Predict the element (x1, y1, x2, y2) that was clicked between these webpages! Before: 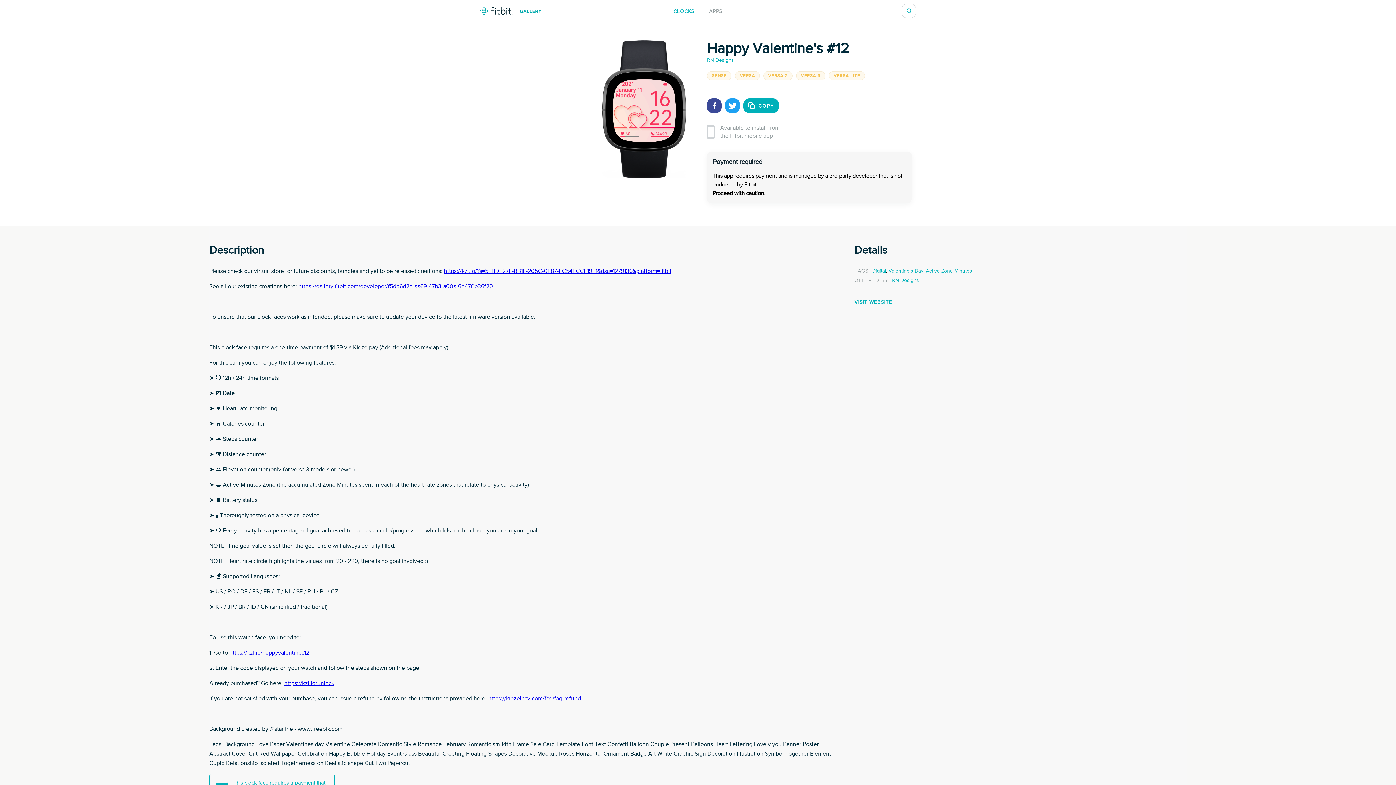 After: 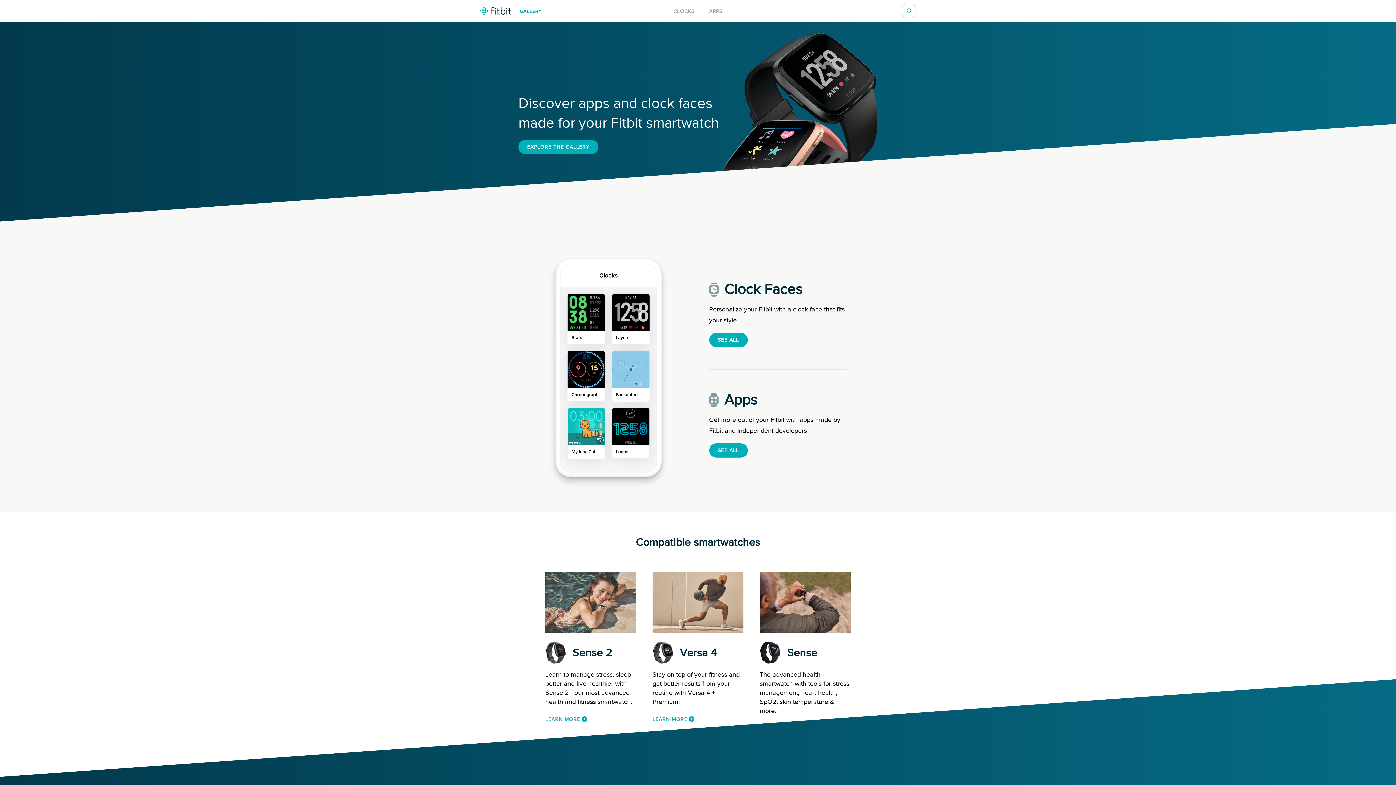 Action: label: Fitbit Gallery Logo bbox: (480, 6, 541, 15)